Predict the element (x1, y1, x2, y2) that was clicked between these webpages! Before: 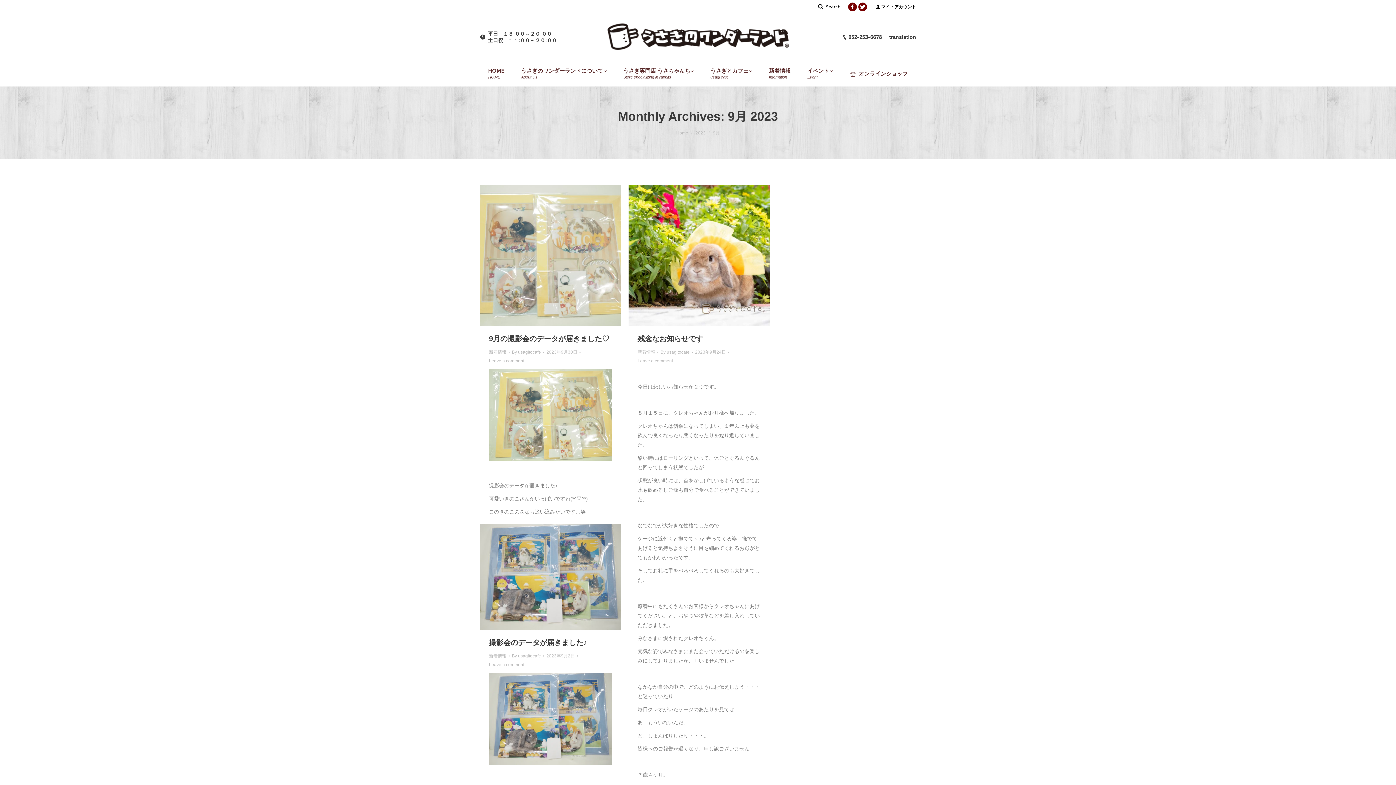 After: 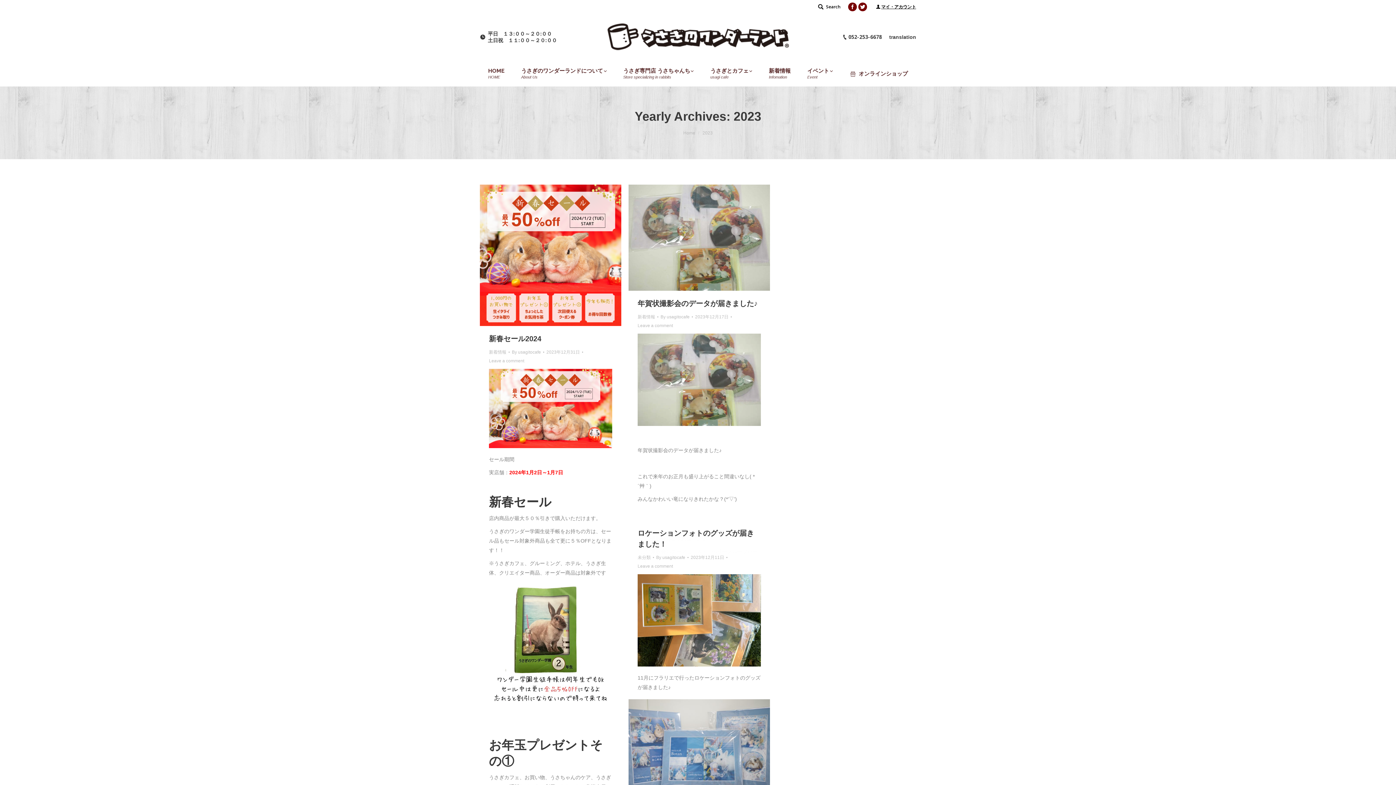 Action: bbox: (695, 130, 705, 135) label: 2023